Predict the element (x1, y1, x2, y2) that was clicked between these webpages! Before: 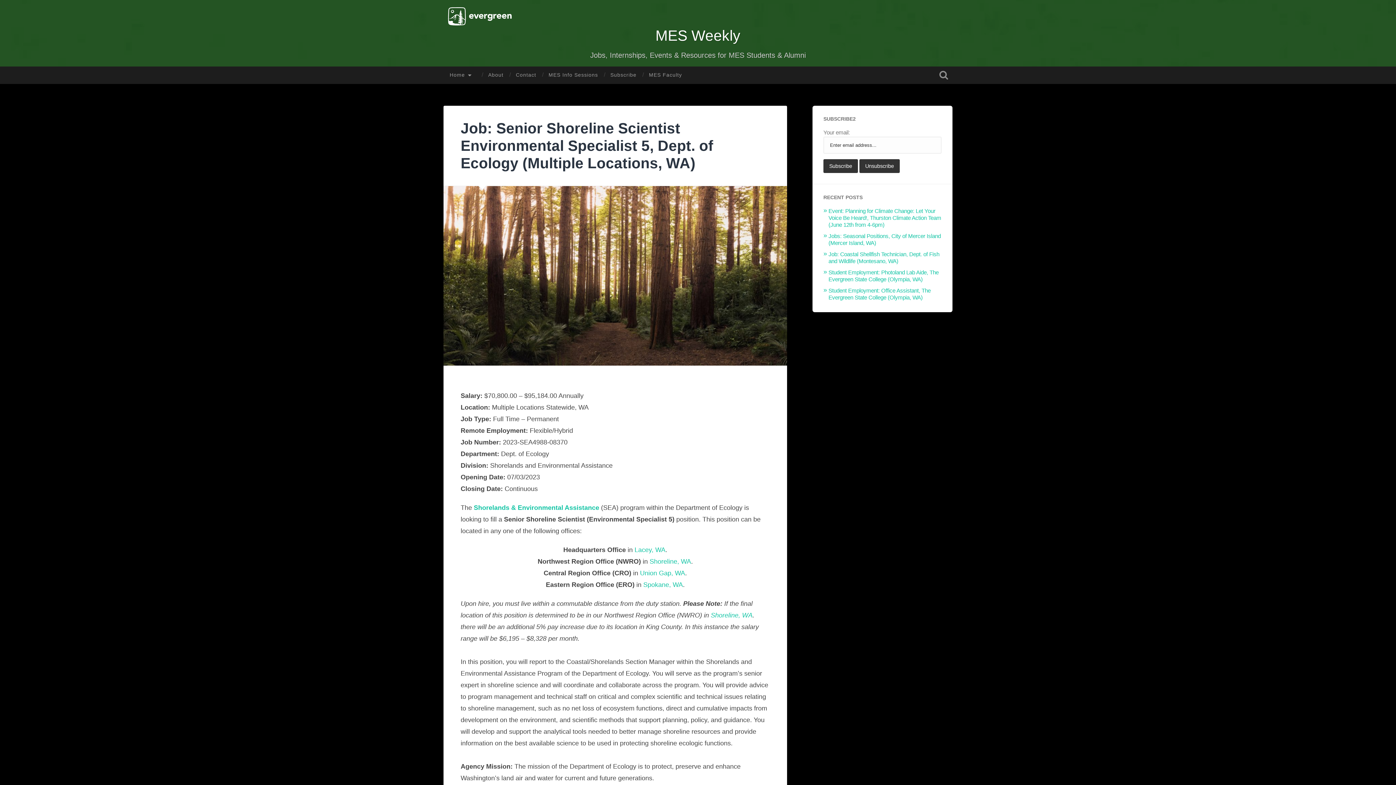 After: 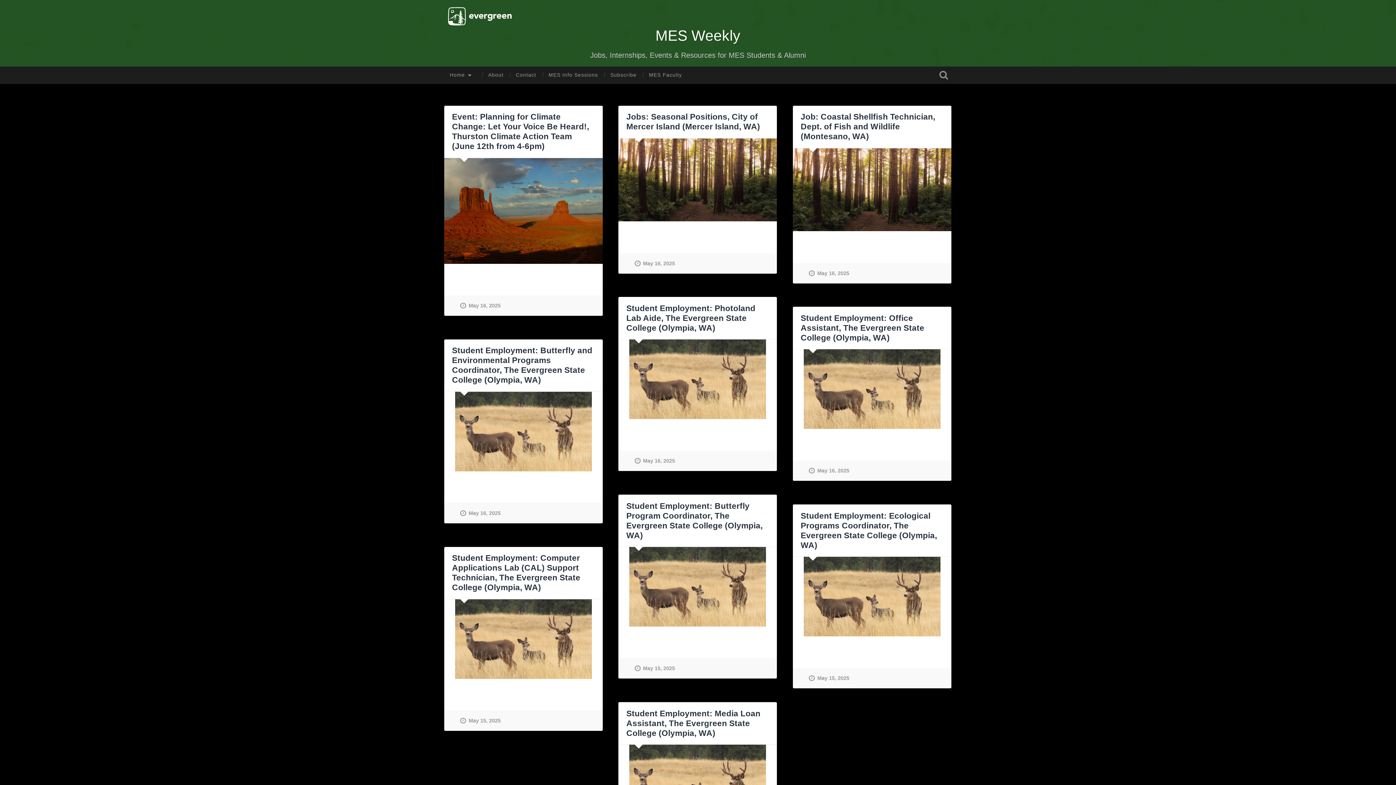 Action: bbox: (655, 27, 740, 44) label: MES Weekly